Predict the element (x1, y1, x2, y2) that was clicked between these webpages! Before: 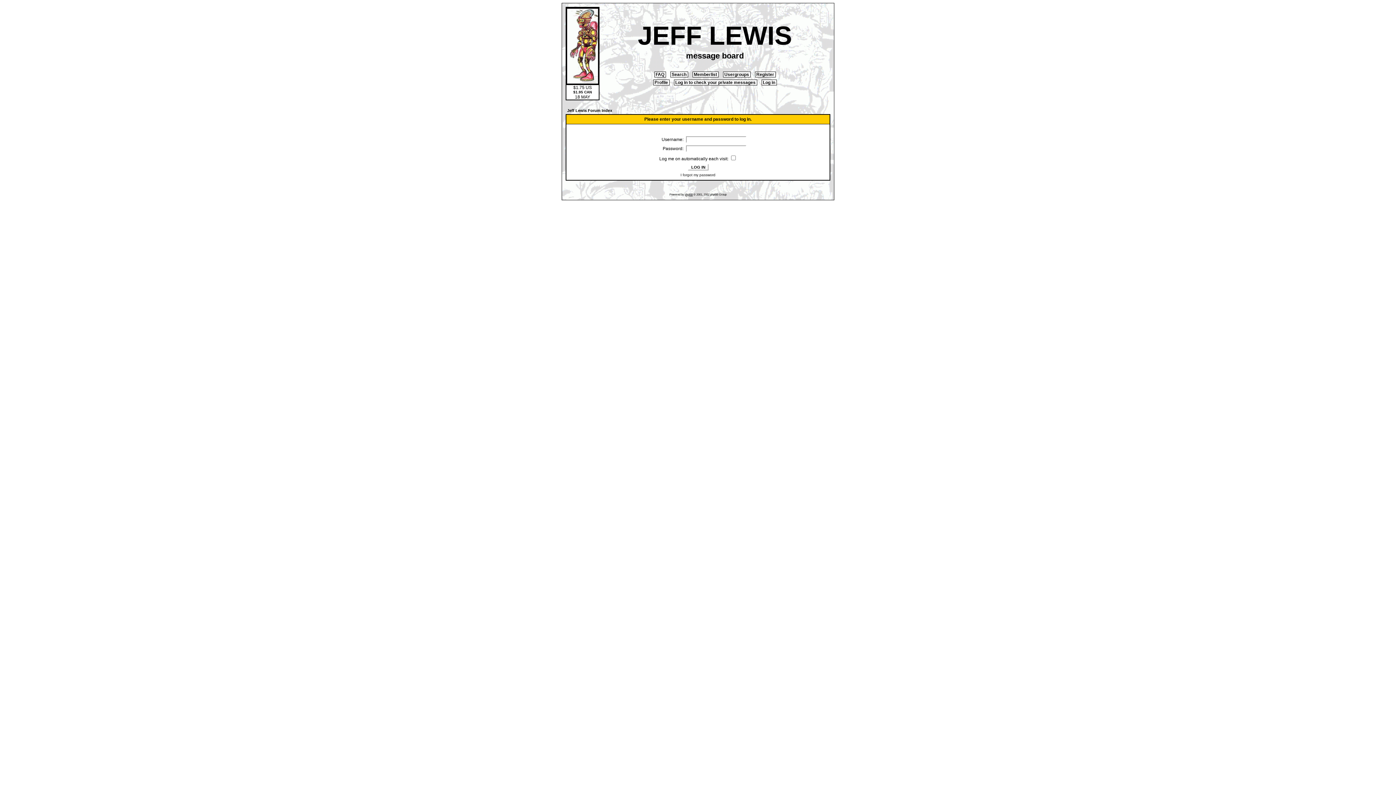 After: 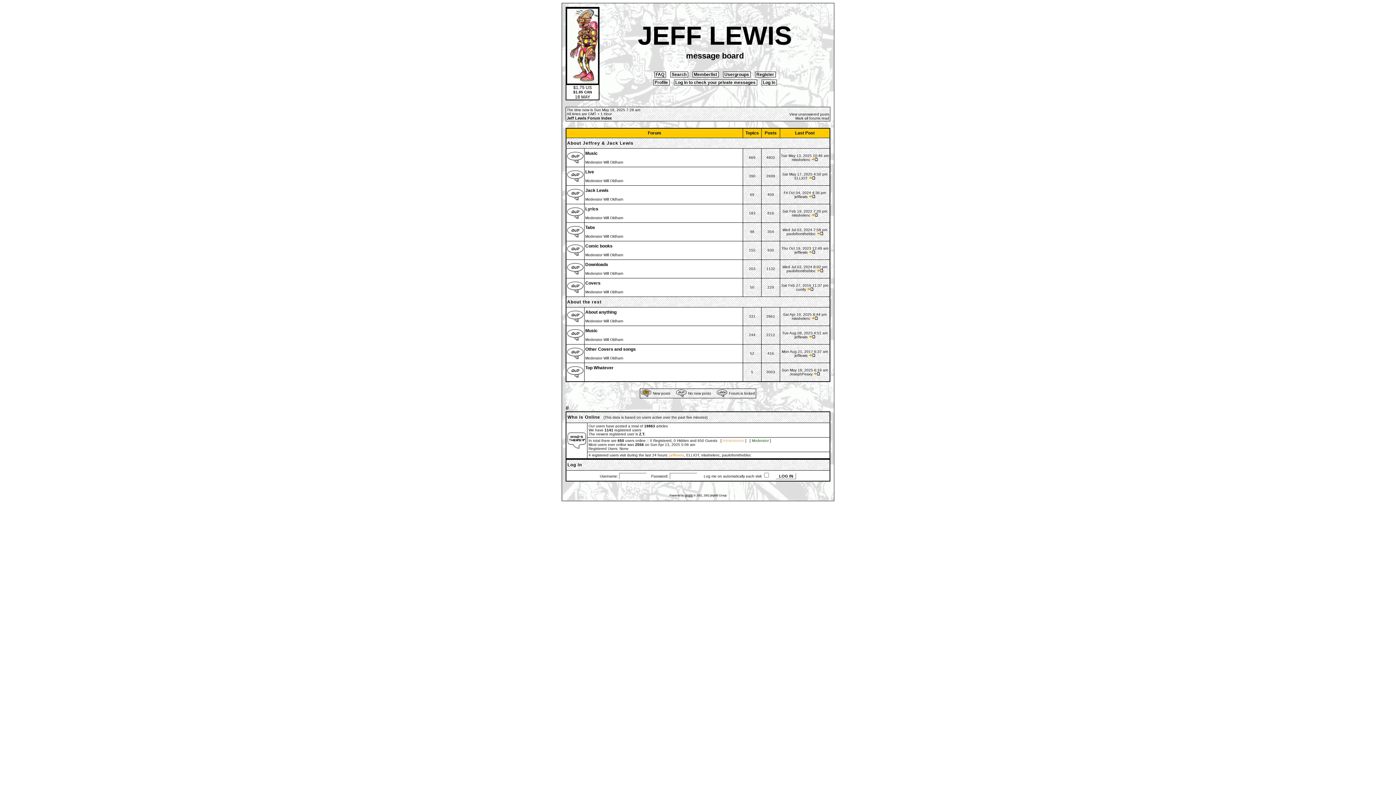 Action: label: Jeff Lewis Forum Index bbox: (567, 108, 612, 112)